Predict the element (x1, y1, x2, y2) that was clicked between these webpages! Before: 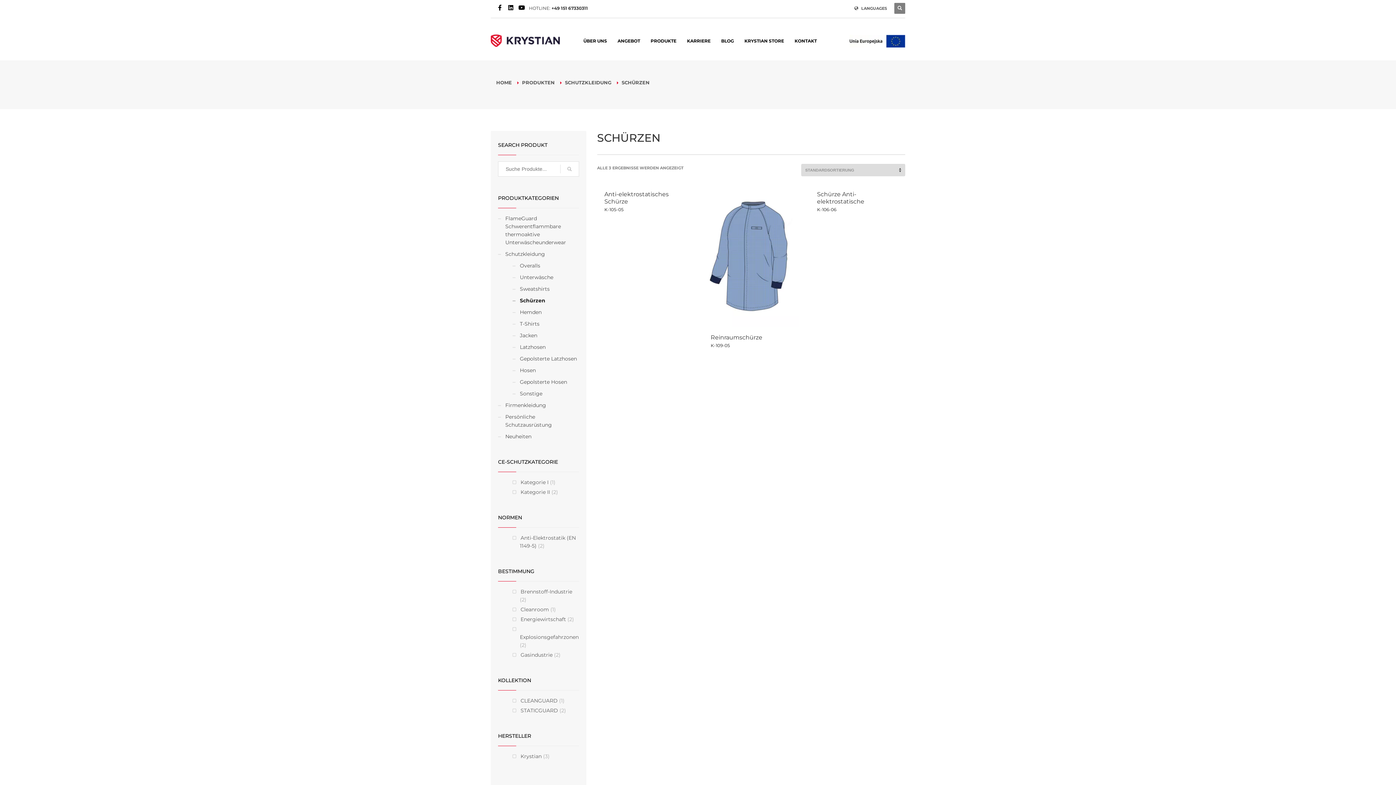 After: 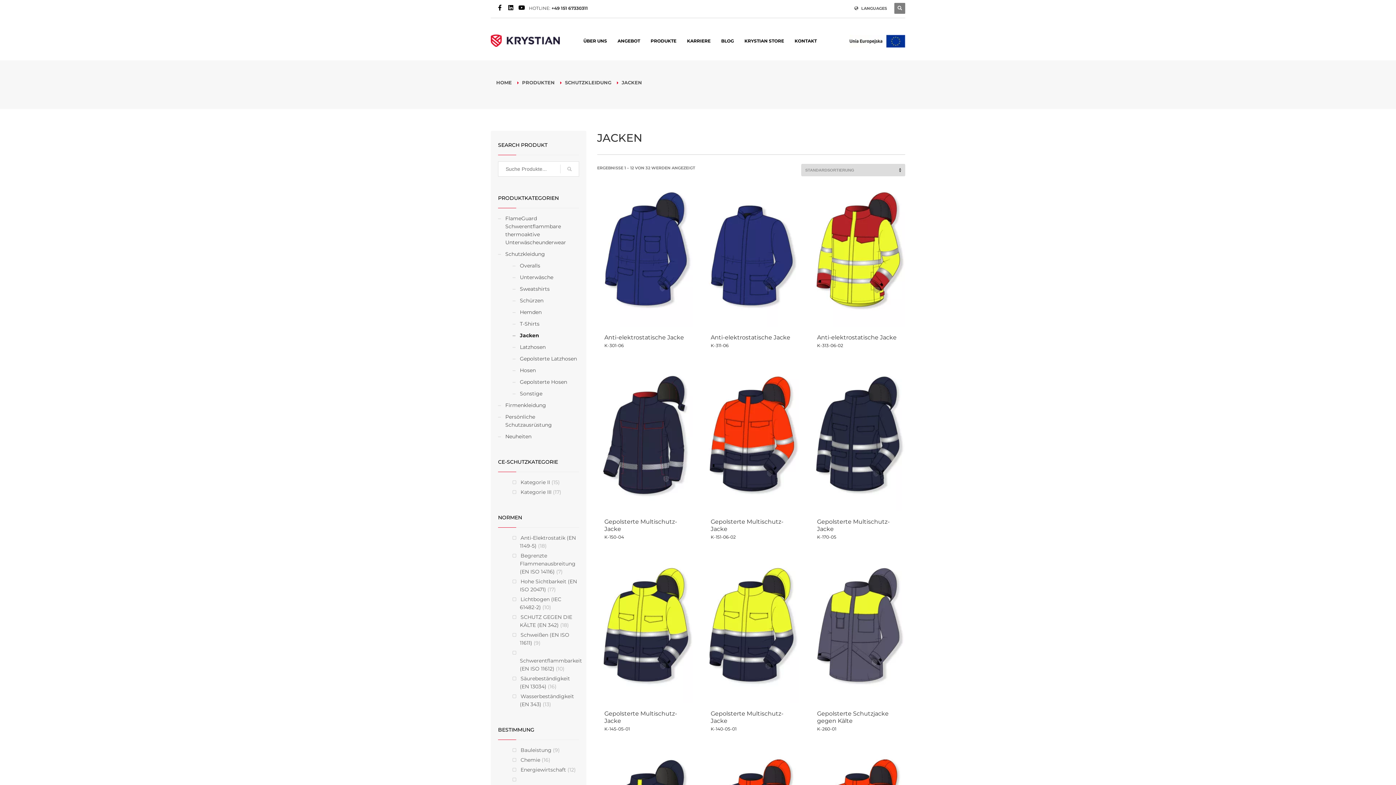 Action: label: Jacken bbox: (520, 328, 537, 342)